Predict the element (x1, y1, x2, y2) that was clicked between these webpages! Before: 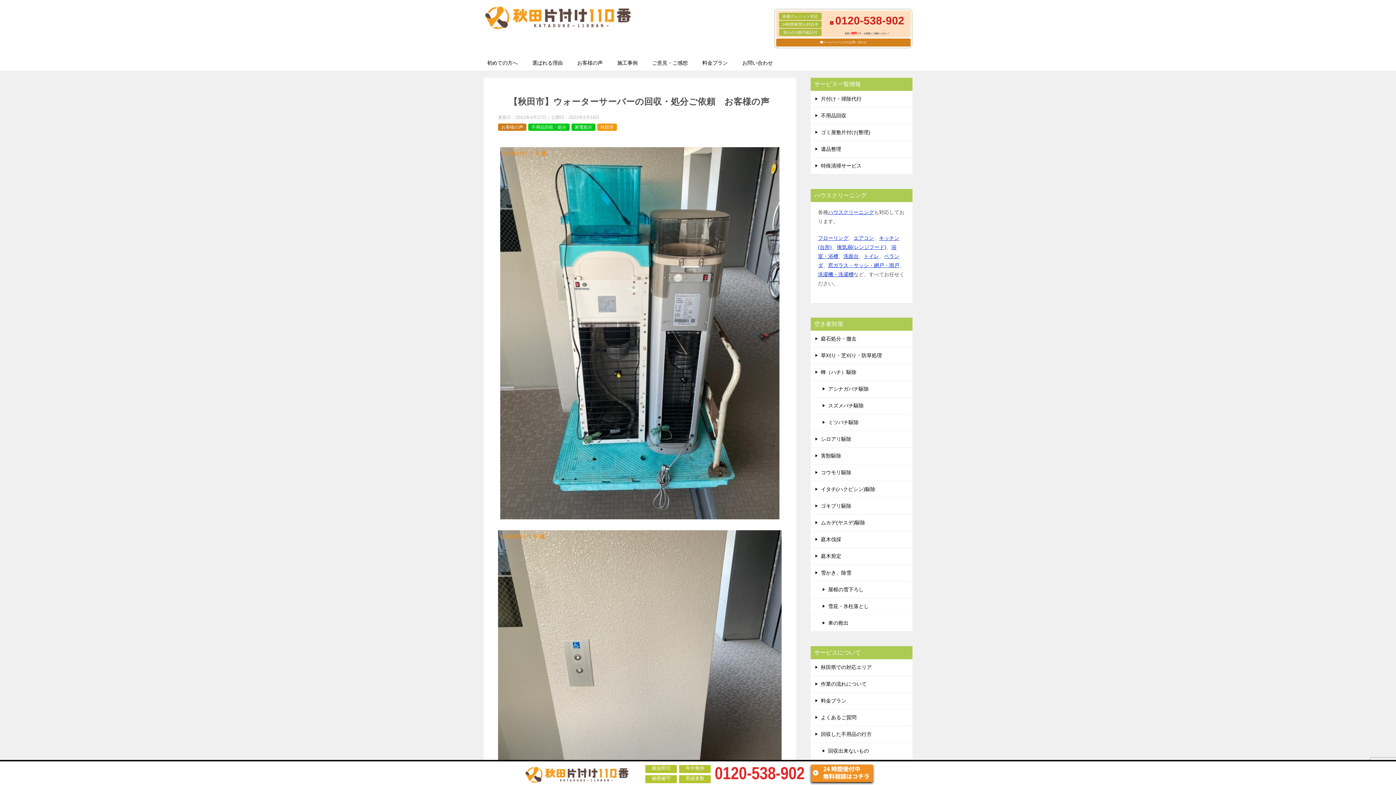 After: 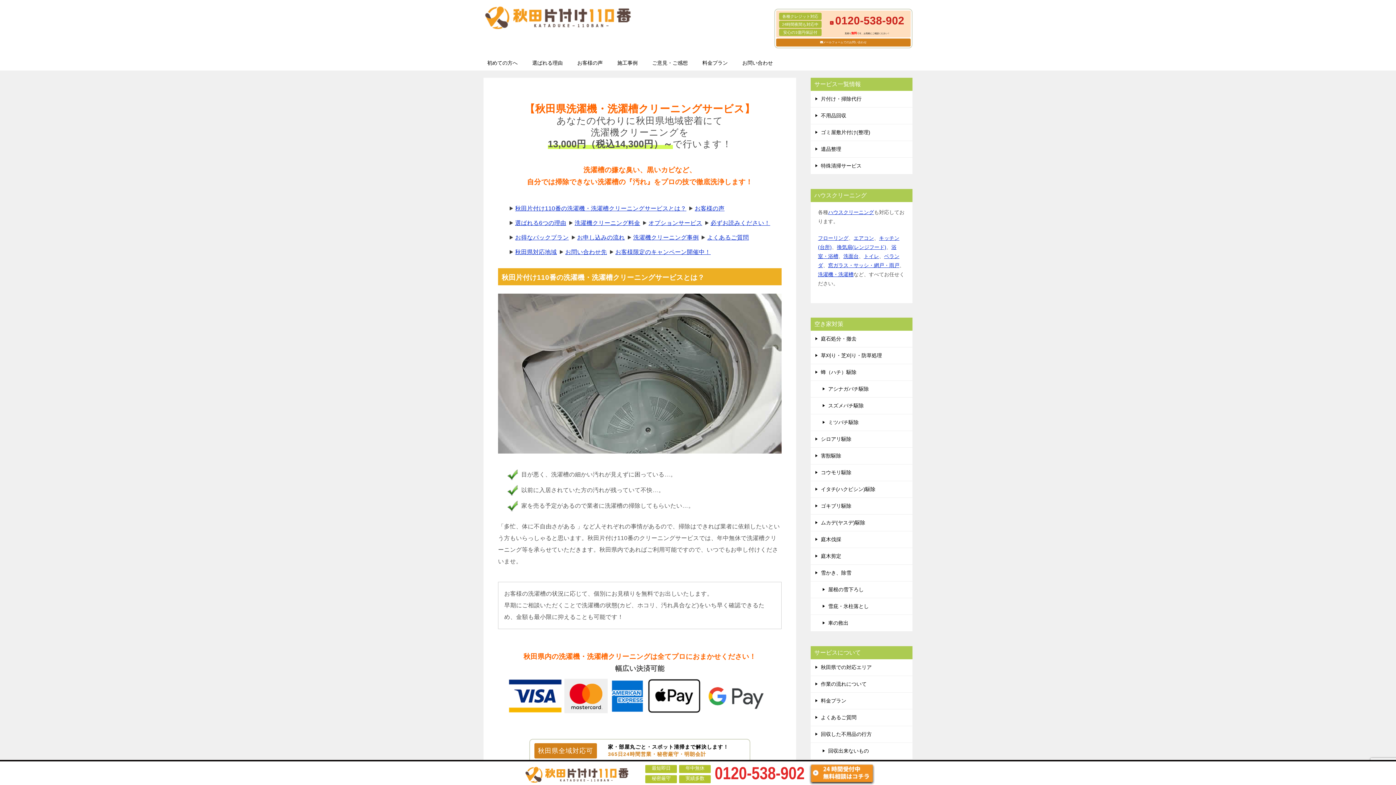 Action: bbox: (818, 271, 853, 277) label: 洗濯機・洗濯槽